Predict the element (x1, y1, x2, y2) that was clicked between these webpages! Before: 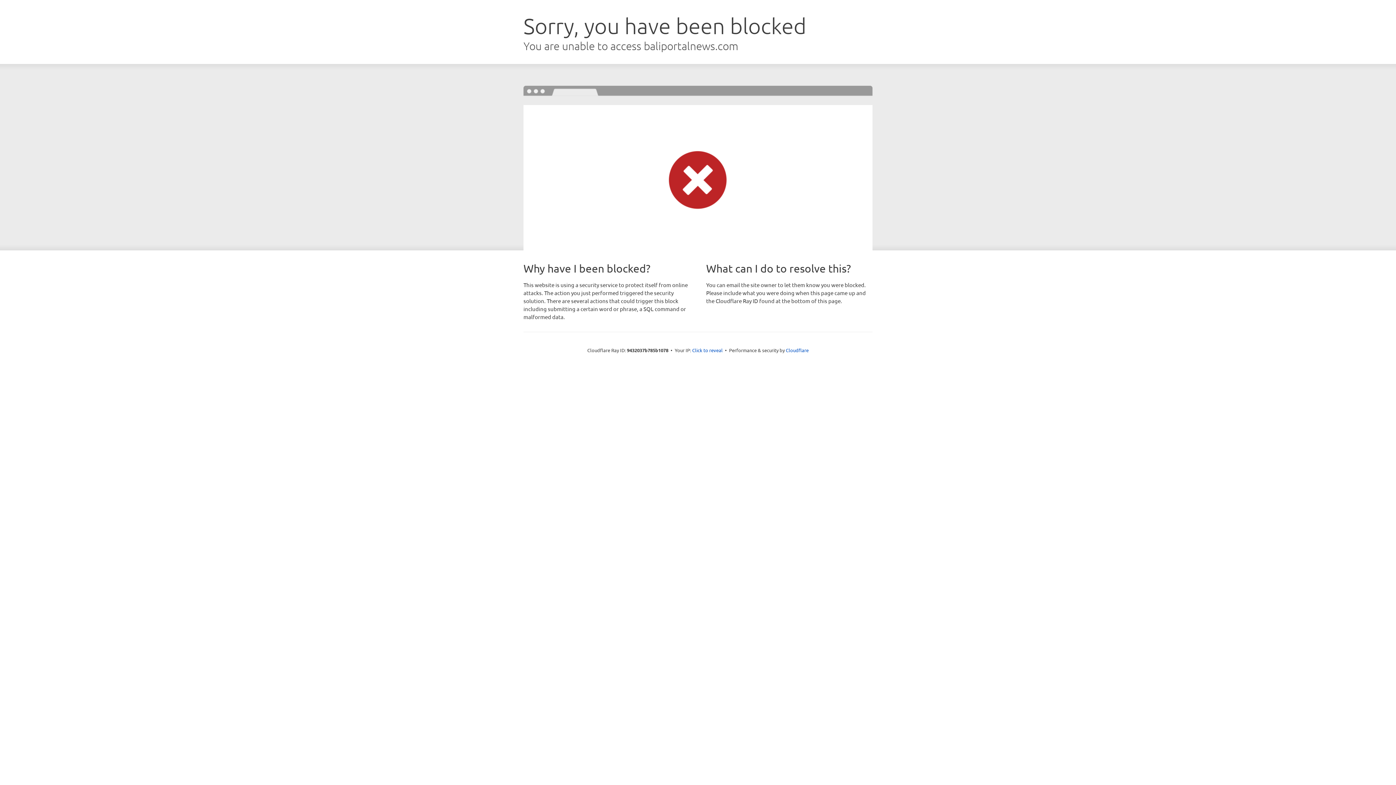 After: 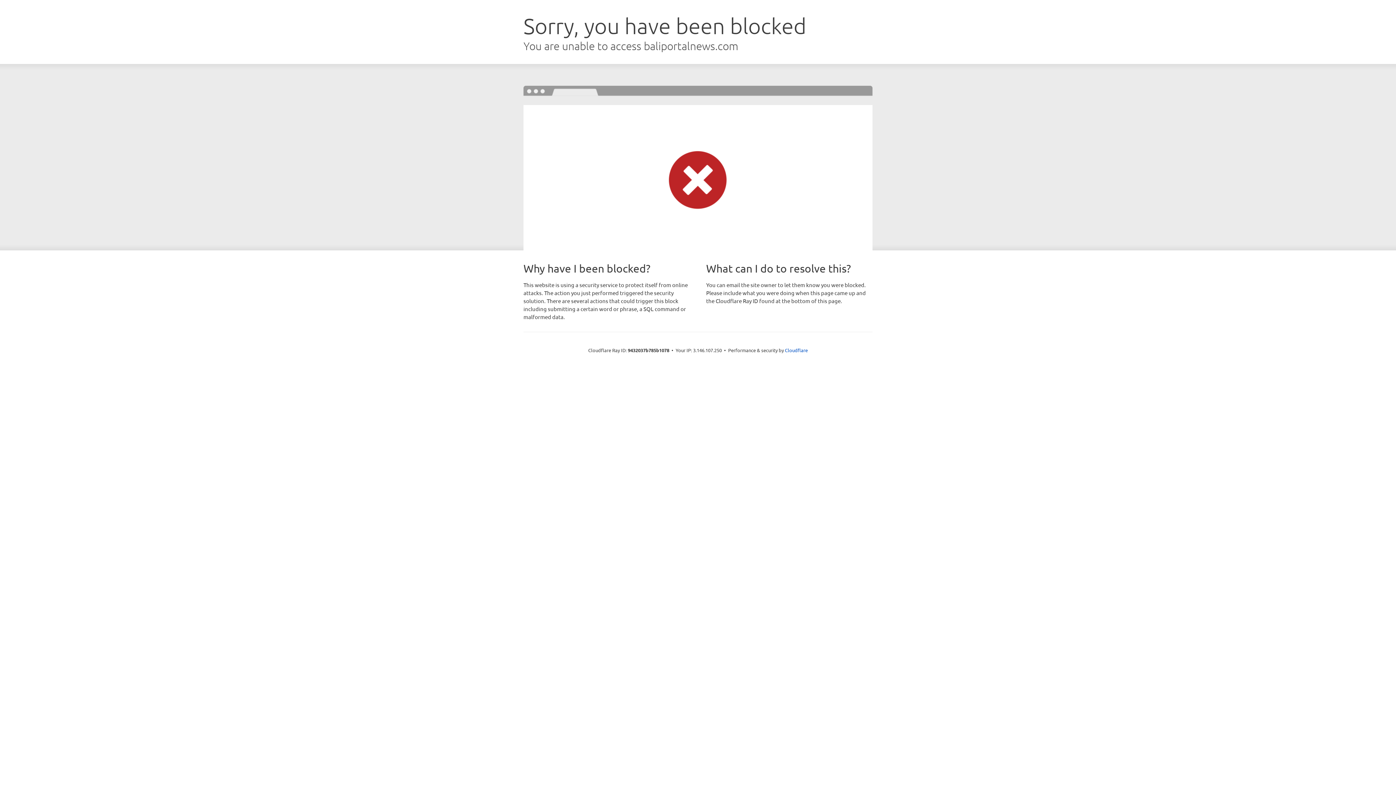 Action: label: Click to reveal bbox: (692, 346, 722, 353)